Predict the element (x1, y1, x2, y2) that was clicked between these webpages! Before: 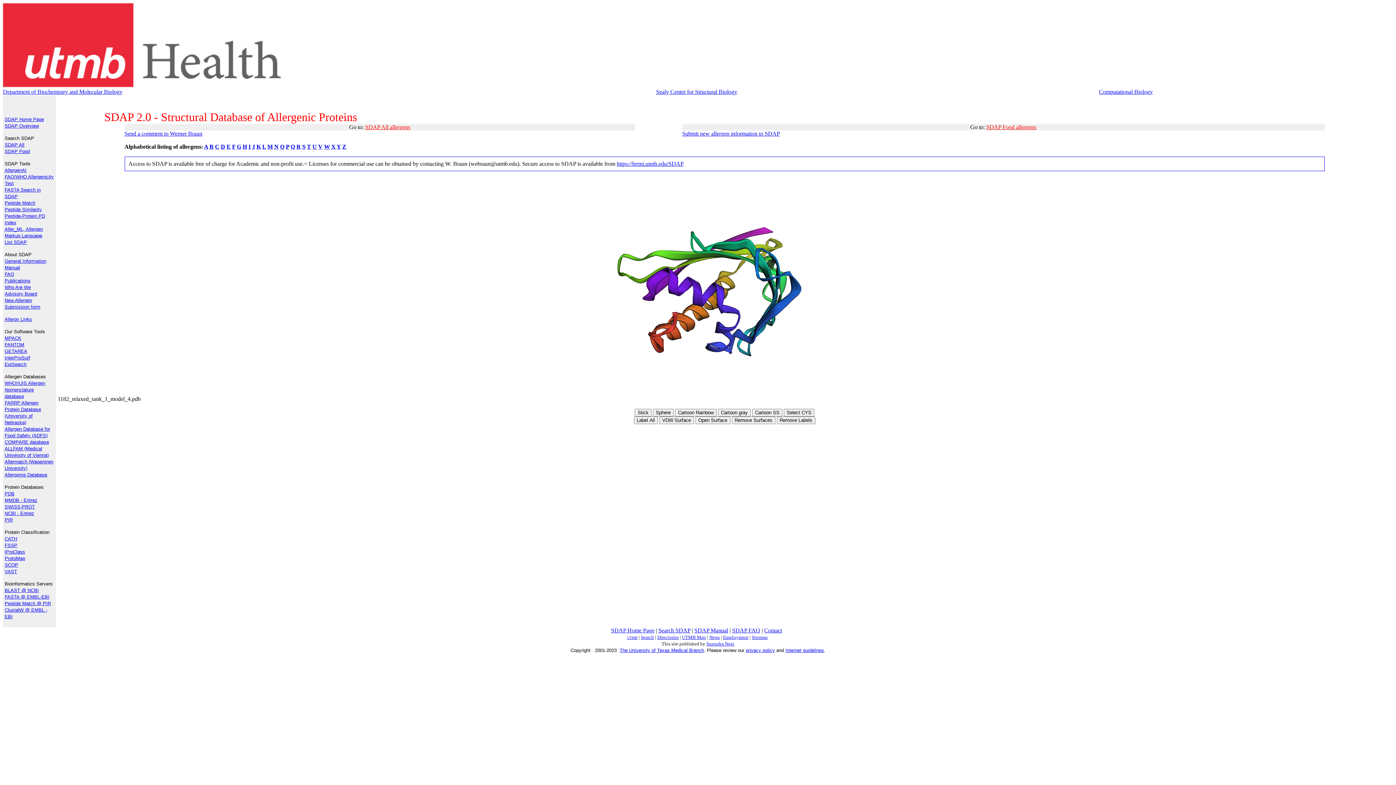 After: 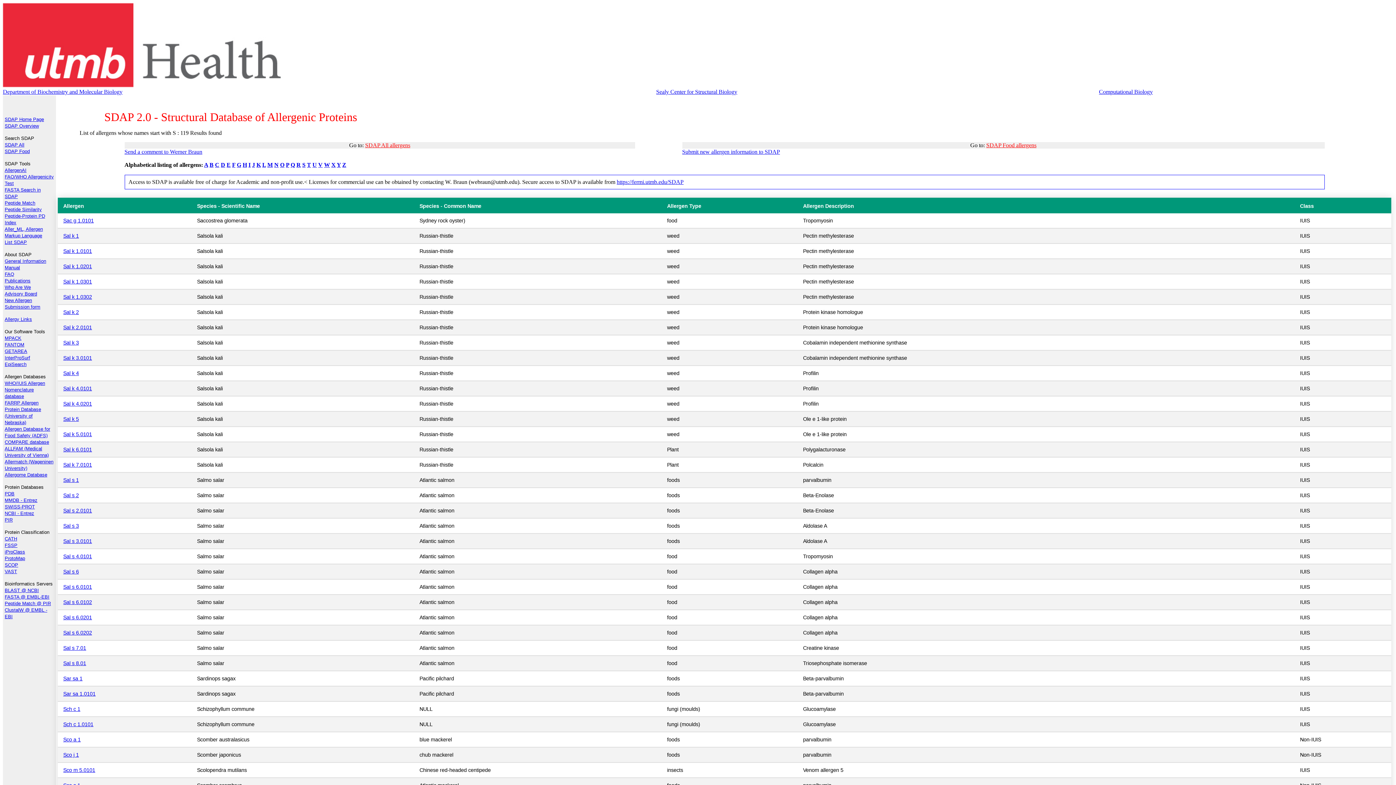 Action: label: S bbox: (302, 143, 305, 149)